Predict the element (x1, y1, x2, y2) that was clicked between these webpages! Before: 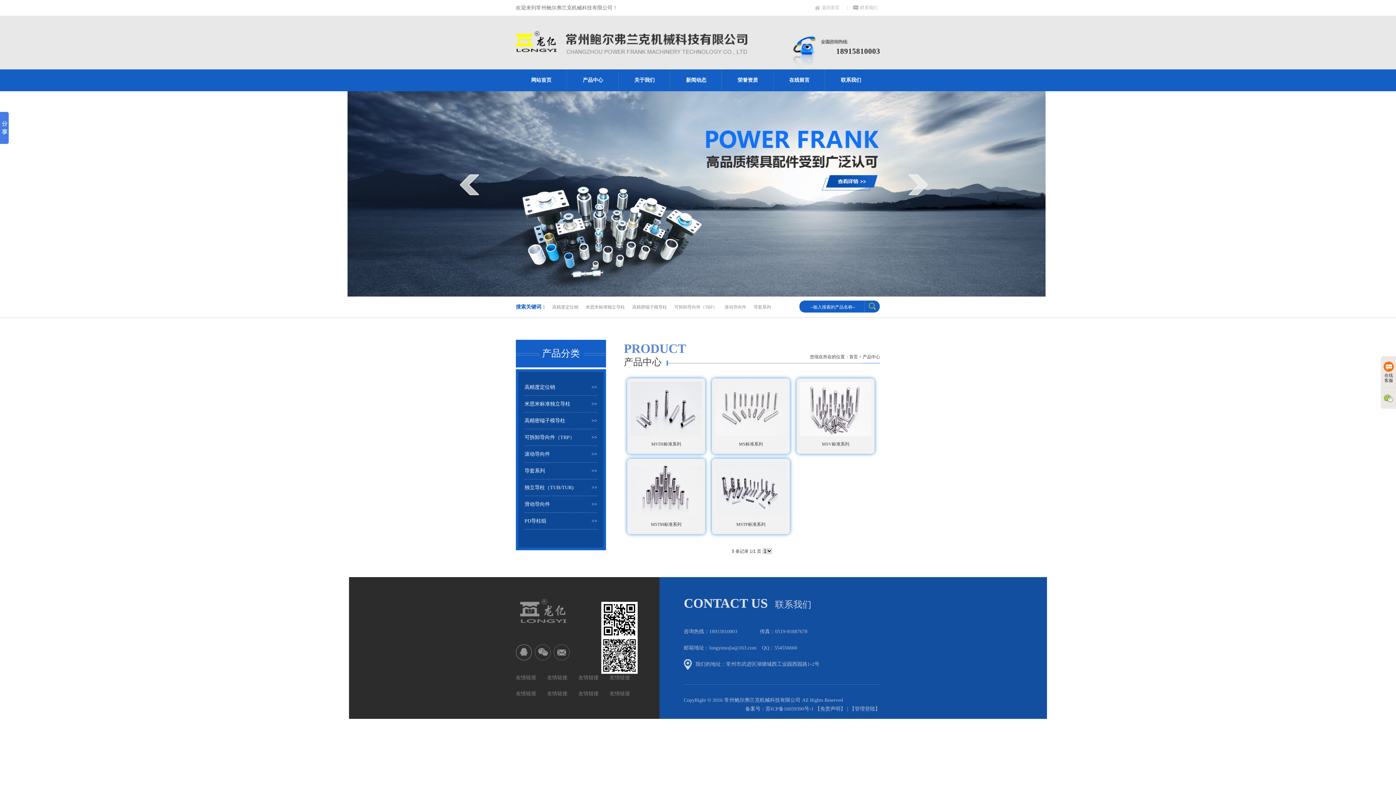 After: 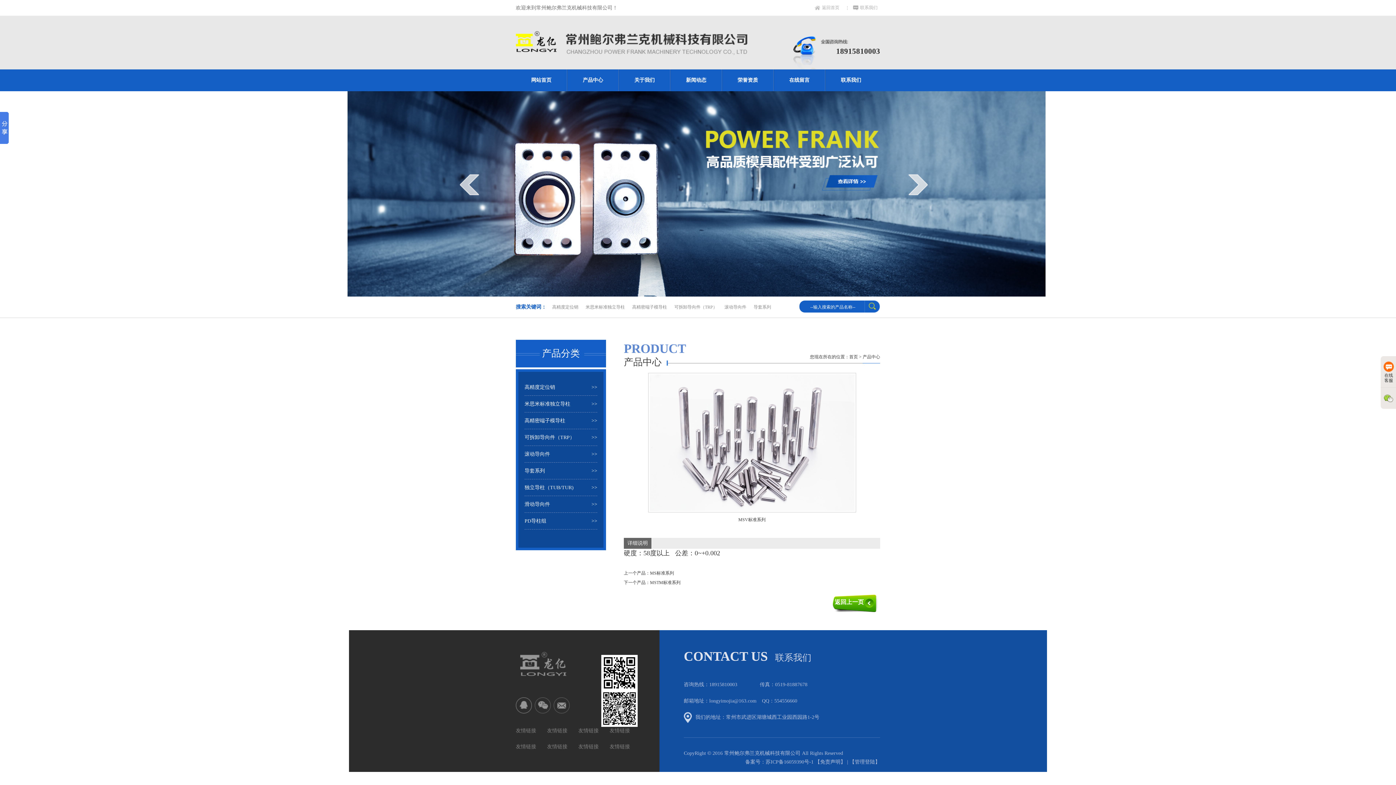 Action: label: 
MSV标准系列 bbox: (796, 378, 874, 454)